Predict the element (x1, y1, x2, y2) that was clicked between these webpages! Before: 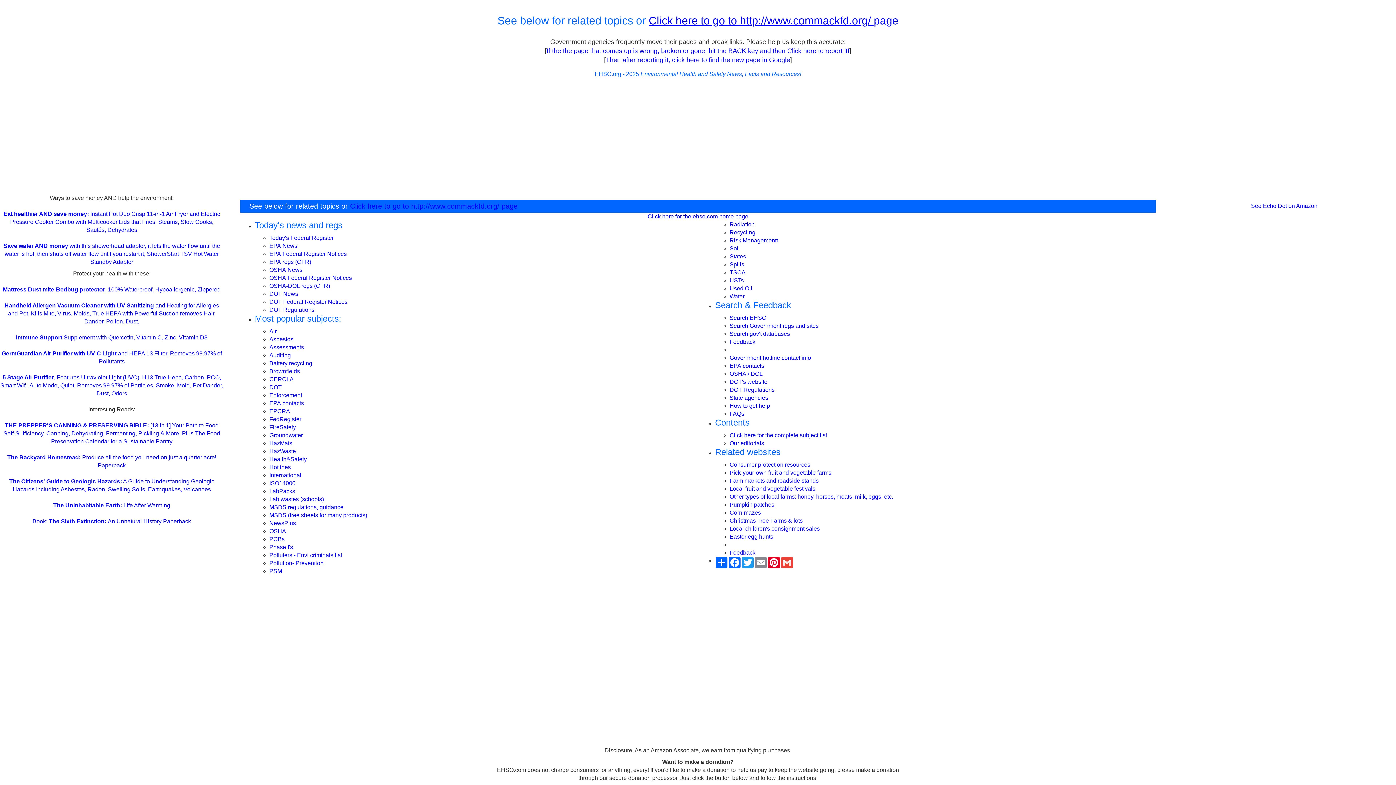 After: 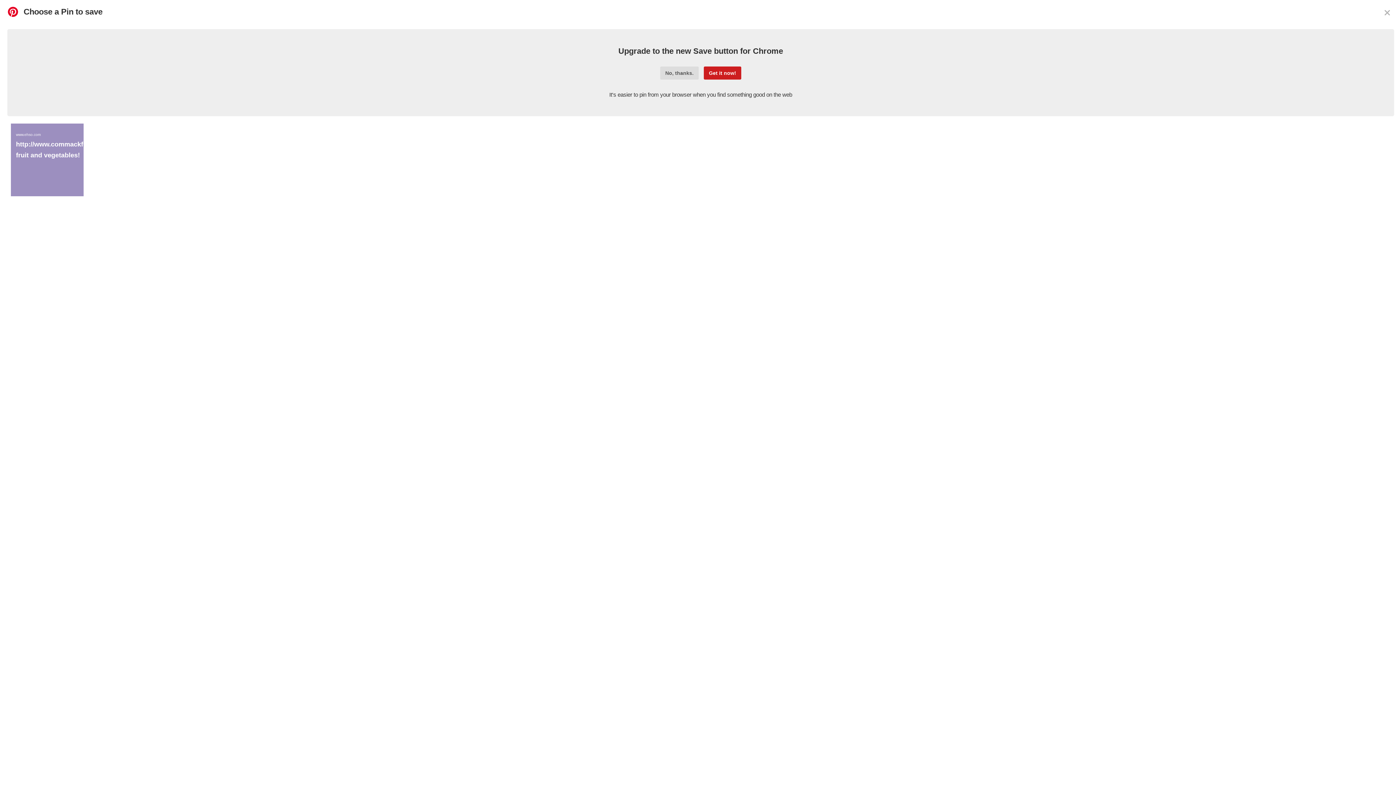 Action: label: Pinterest bbox: (767, 557, 780, 568)